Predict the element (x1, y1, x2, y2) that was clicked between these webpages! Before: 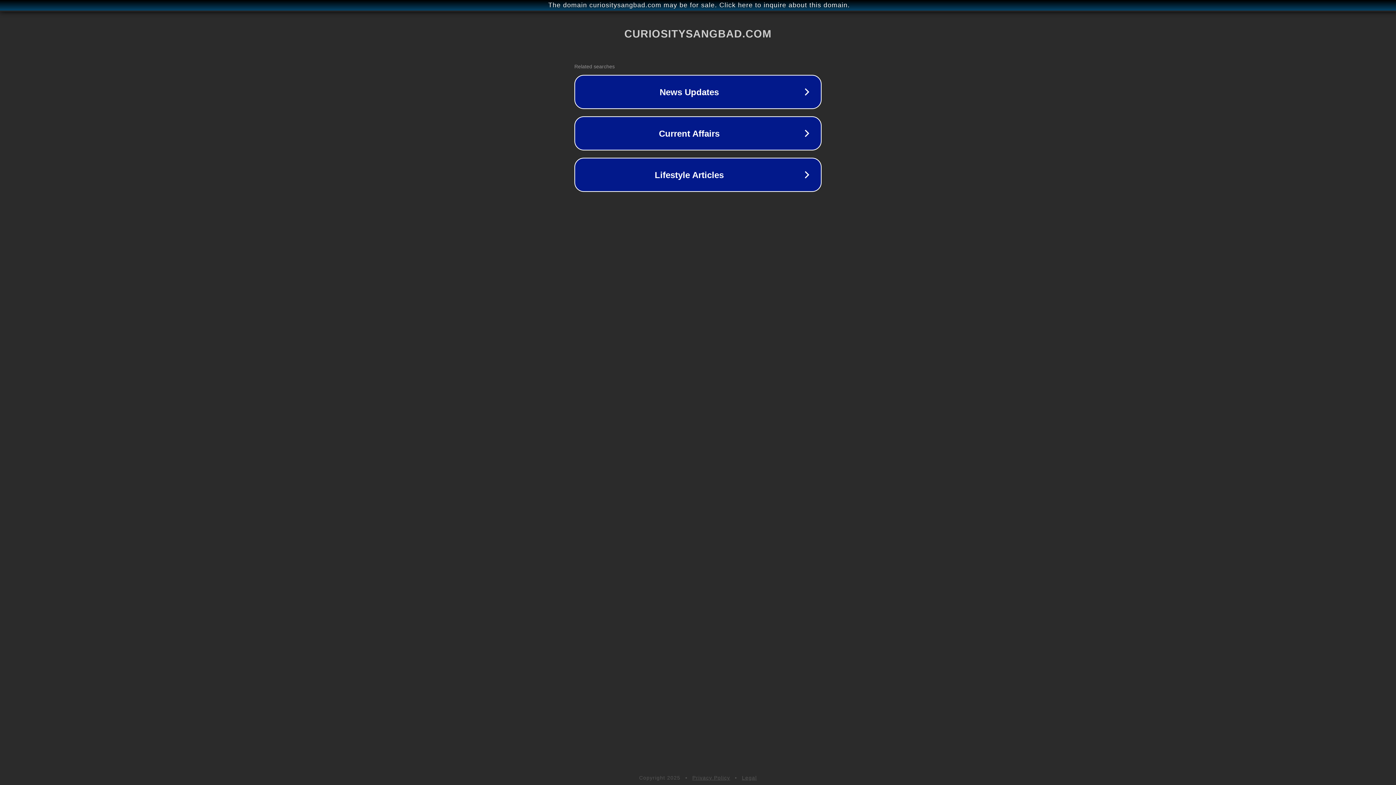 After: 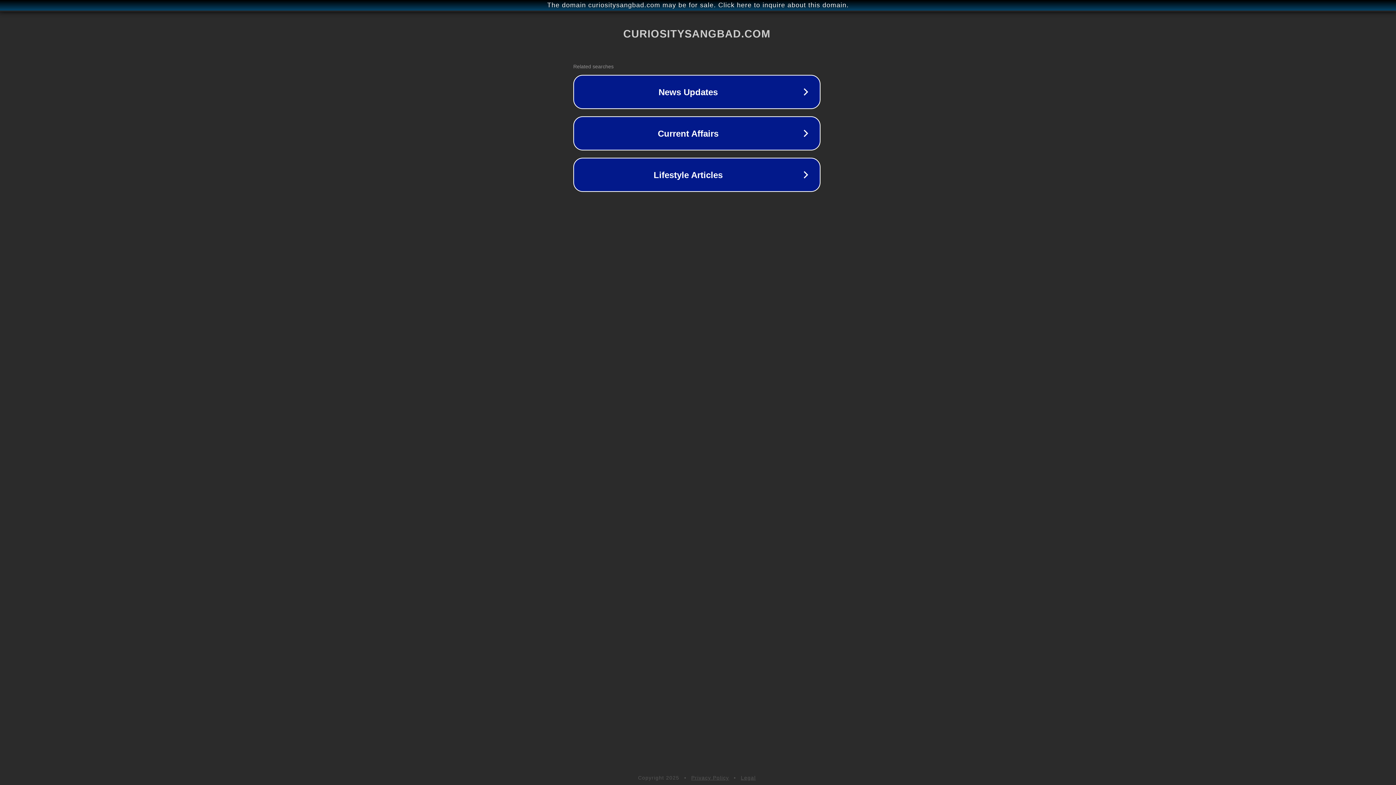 Action: bbox: (1, 1, 1397, 9) label: The domain curiositysangbad.com may be for sale. Click here to inquire about this domain.